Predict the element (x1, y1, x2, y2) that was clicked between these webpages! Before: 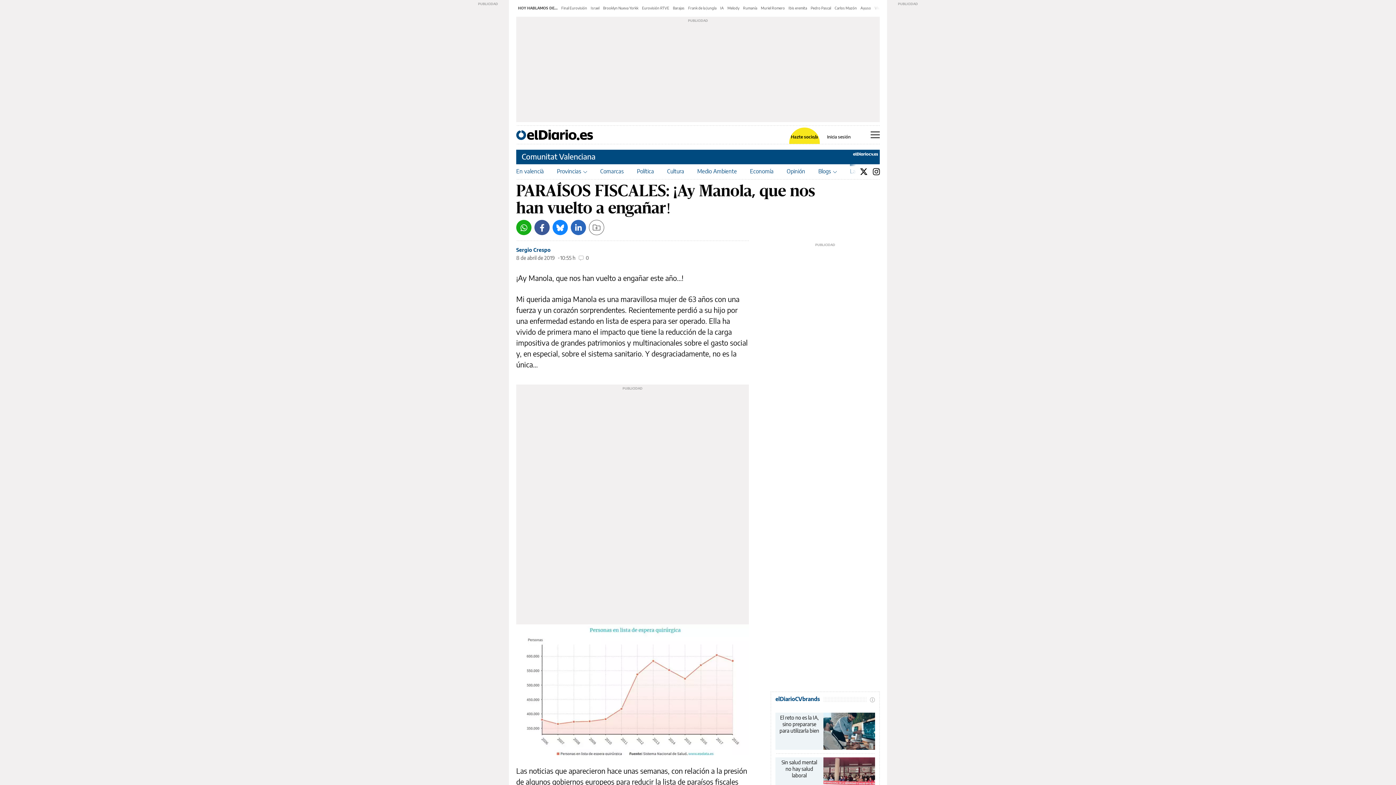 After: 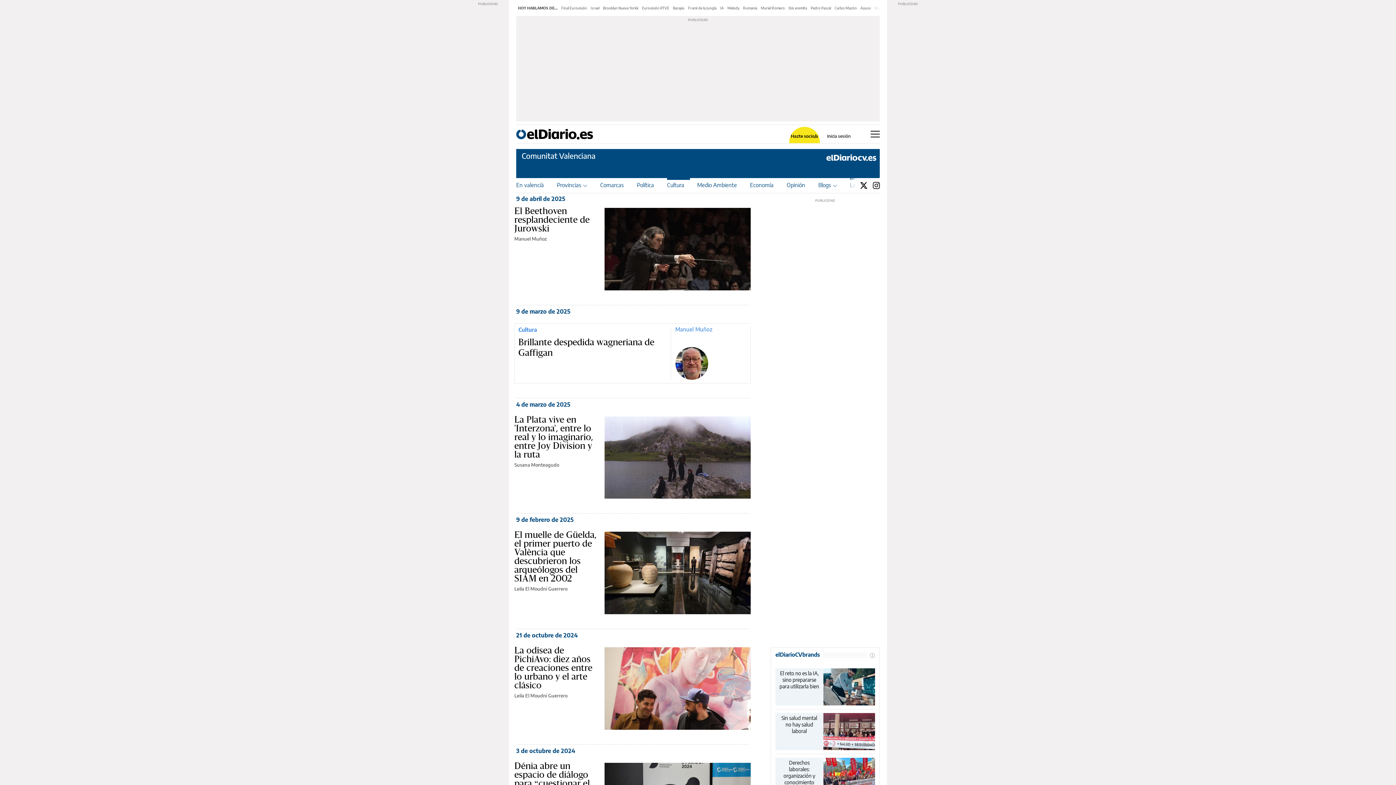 Action: bbox: (667, 164, 684, 178) label: Cultura